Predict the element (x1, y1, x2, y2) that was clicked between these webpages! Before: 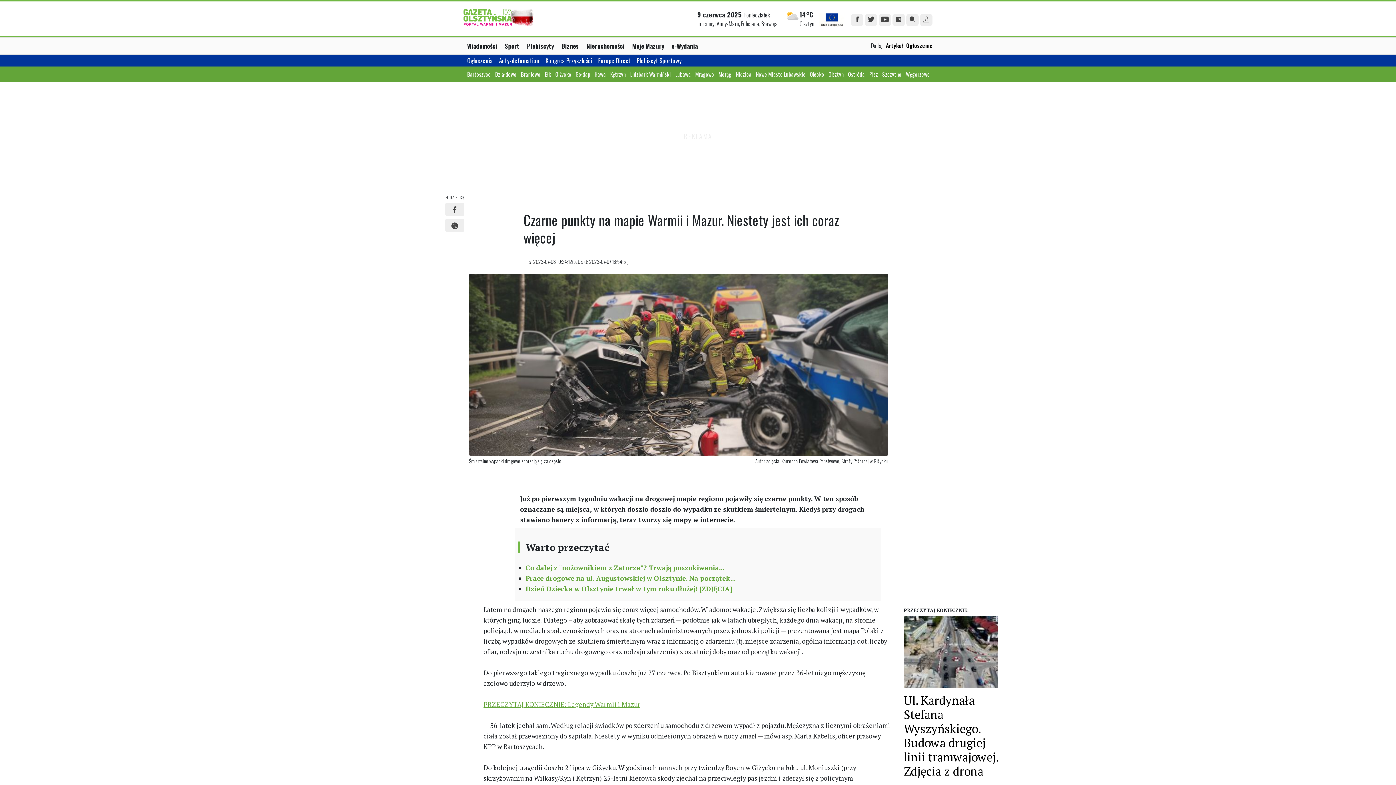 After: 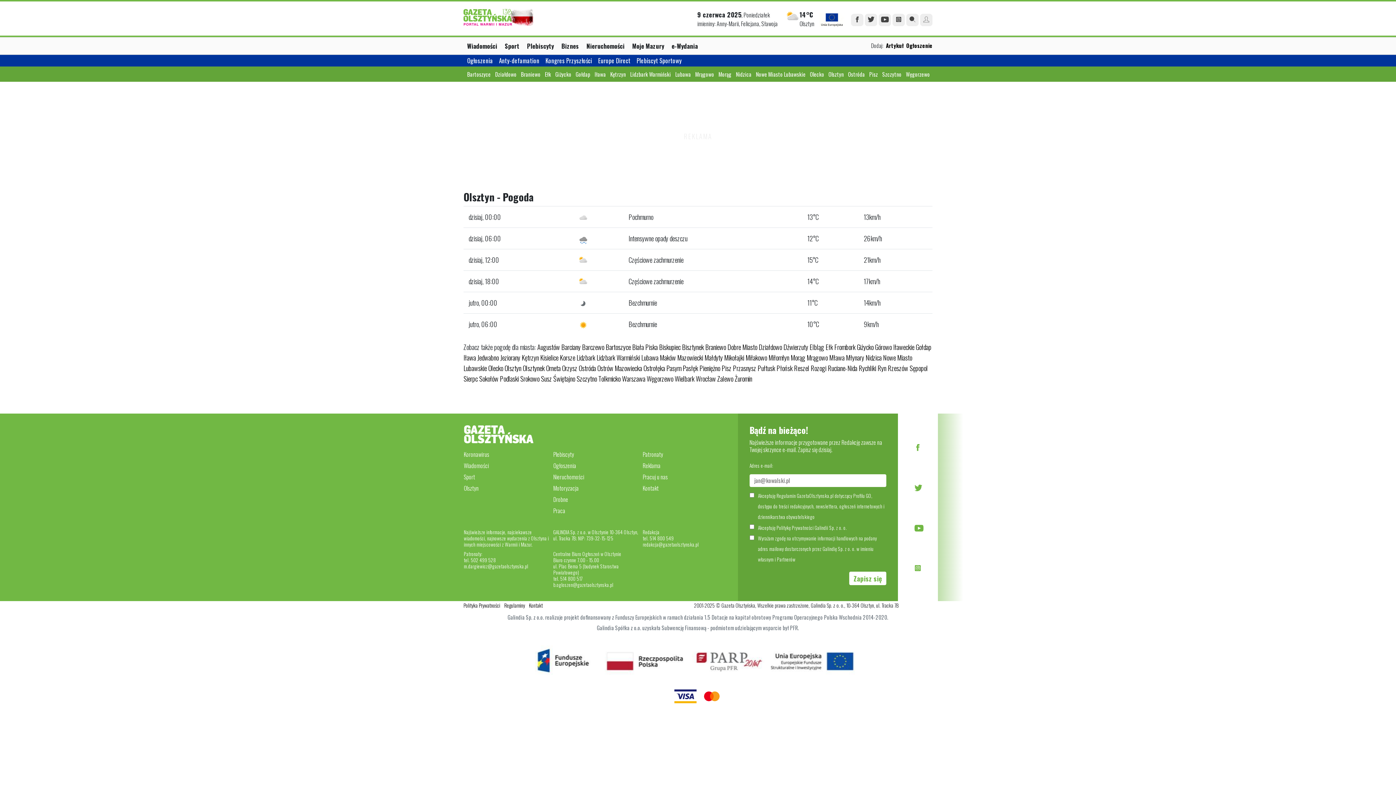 Action: bbox: (786, 10, 799, 24)